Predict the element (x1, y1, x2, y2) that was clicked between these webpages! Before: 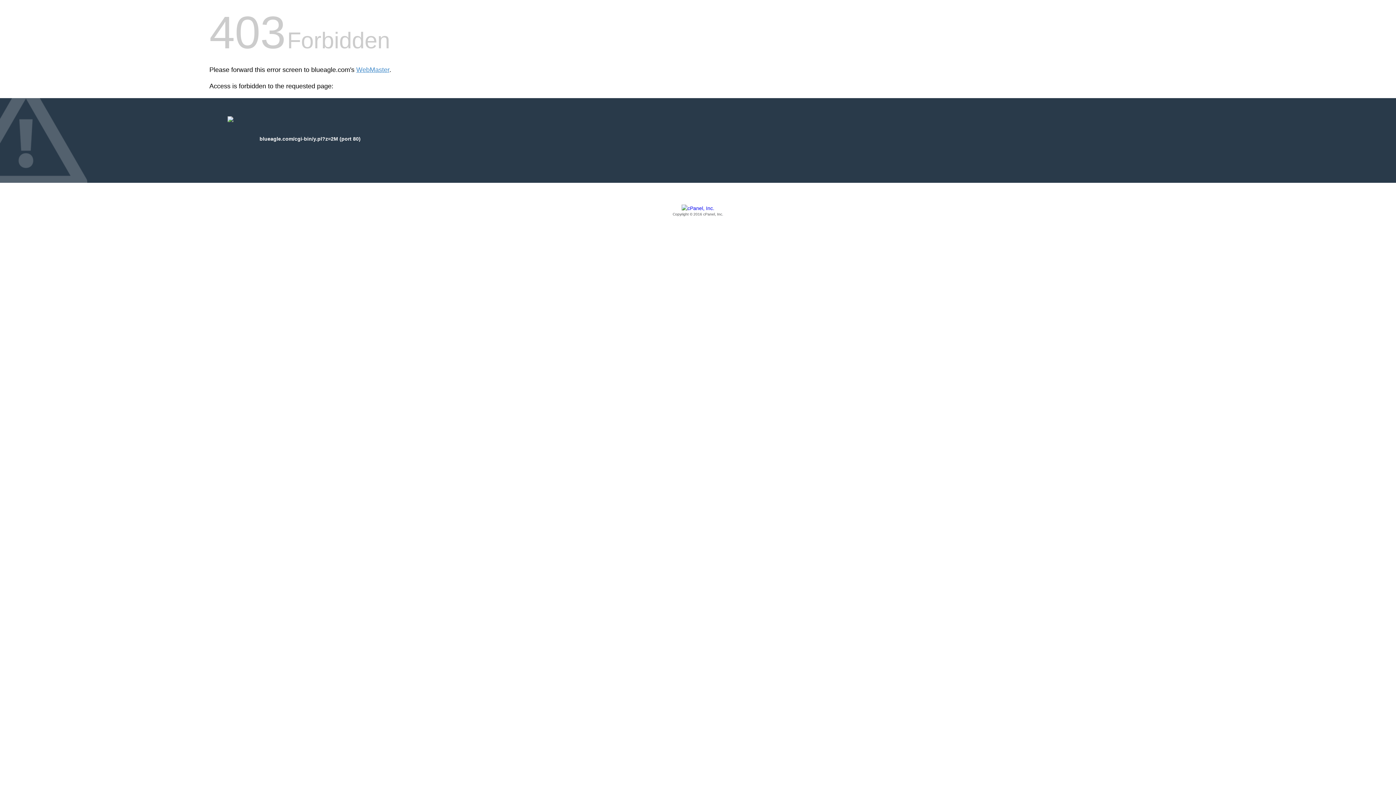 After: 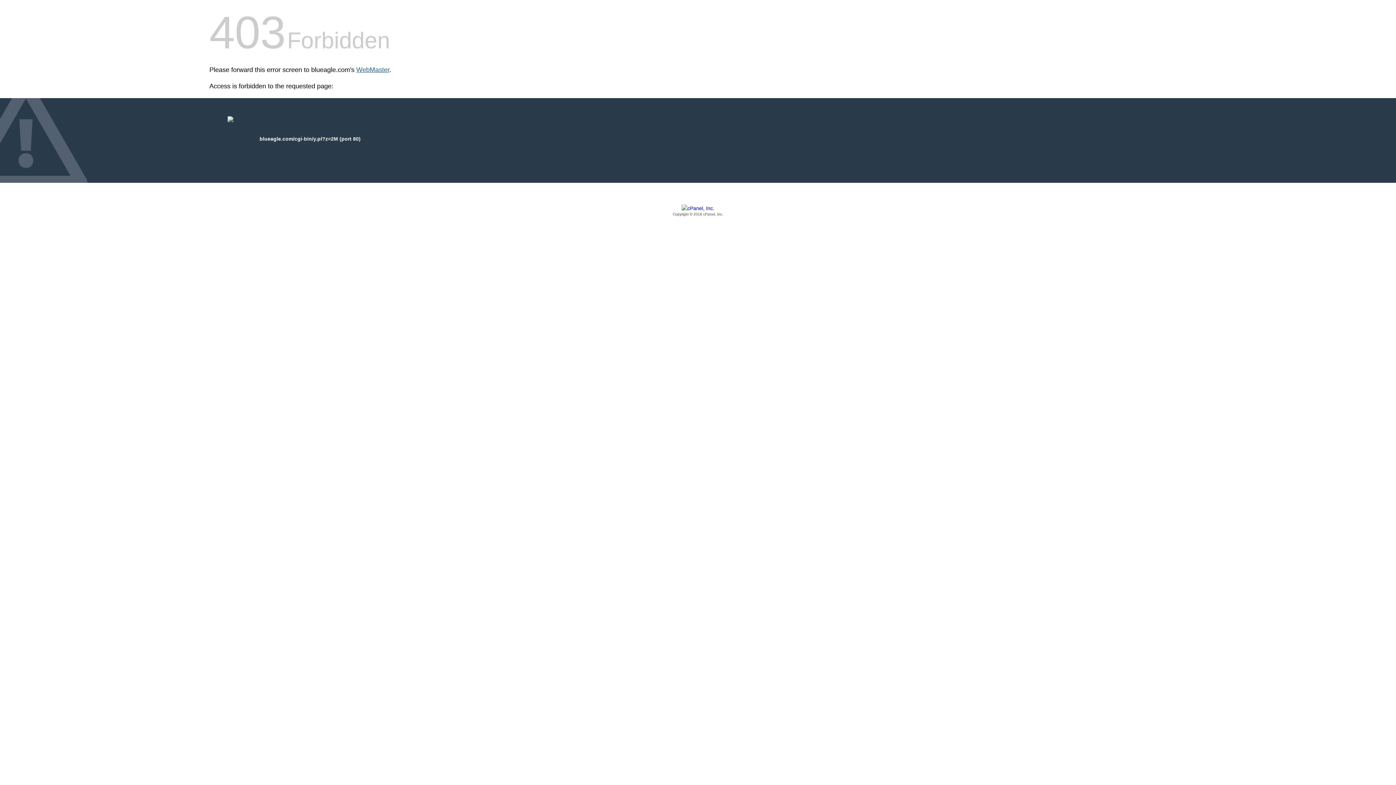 Action: bbox: (356, 66, 389, 73) label: WebMaster